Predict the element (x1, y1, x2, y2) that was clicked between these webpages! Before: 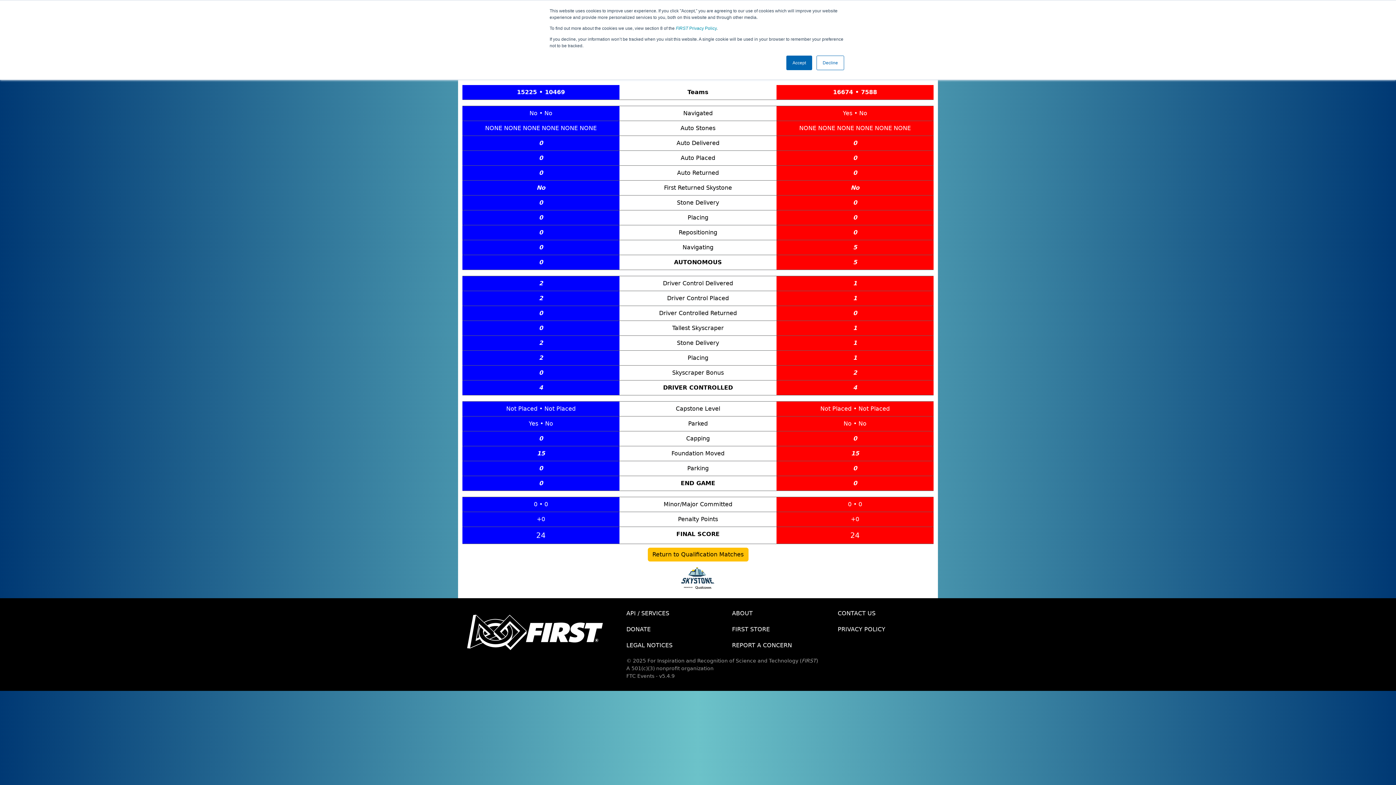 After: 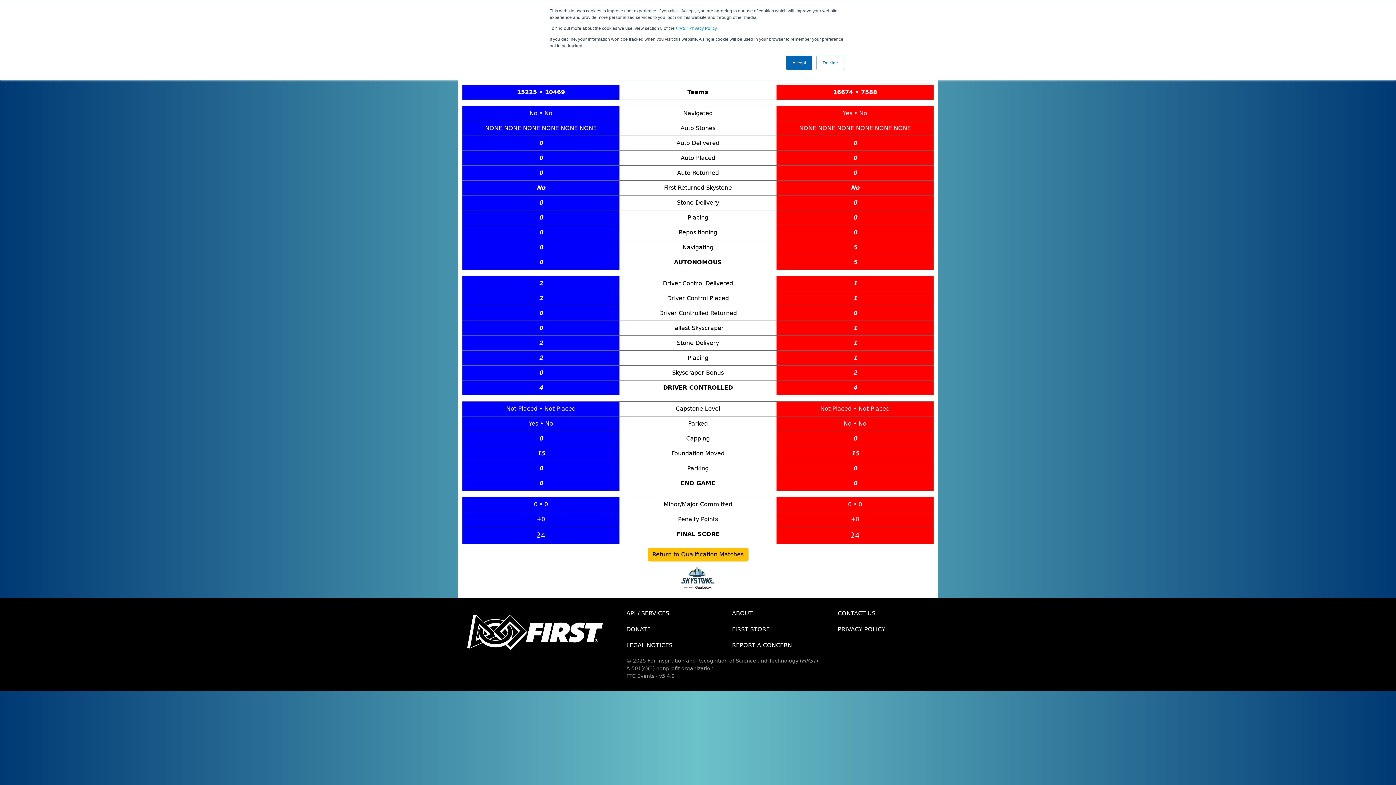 Action: bbox: (621, 637, 726, 653) label: LEGAL NOTICES